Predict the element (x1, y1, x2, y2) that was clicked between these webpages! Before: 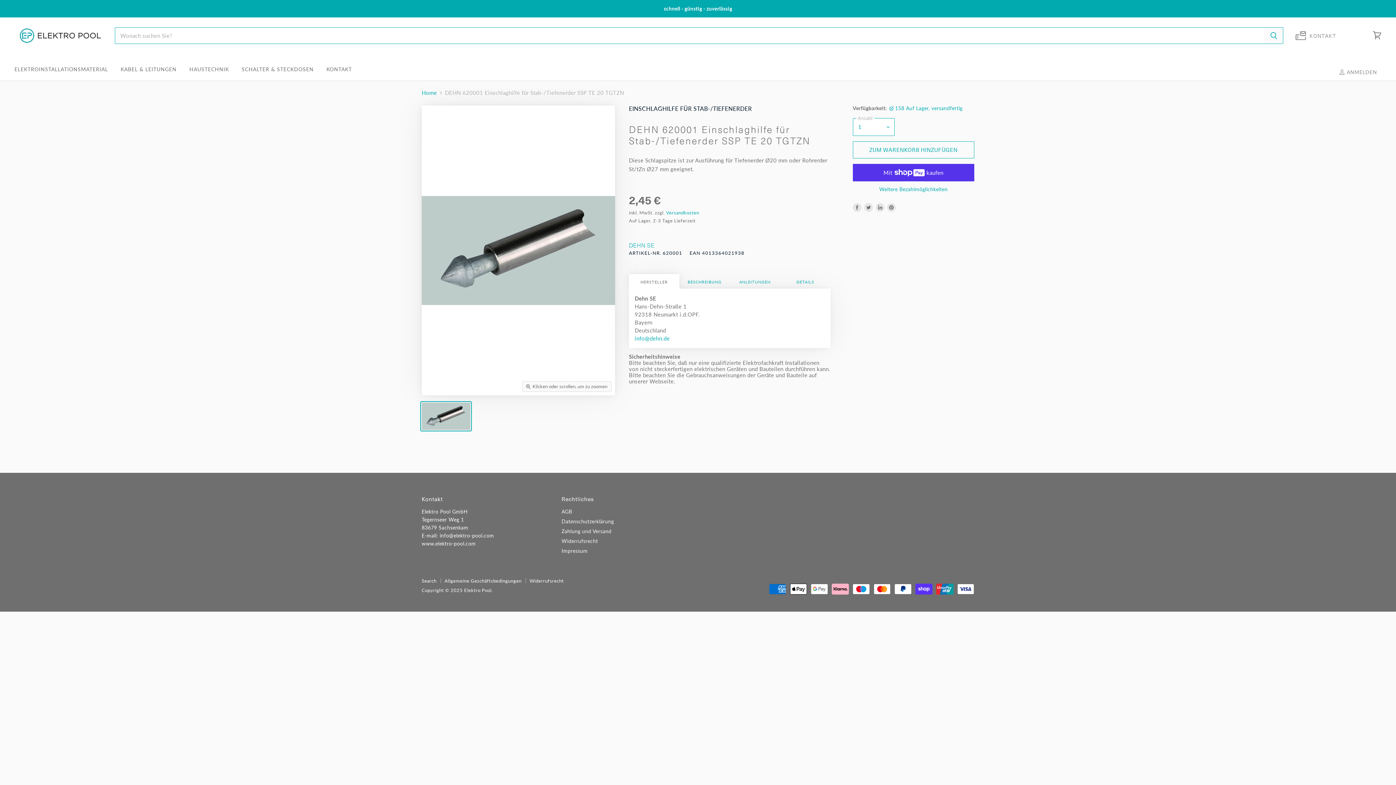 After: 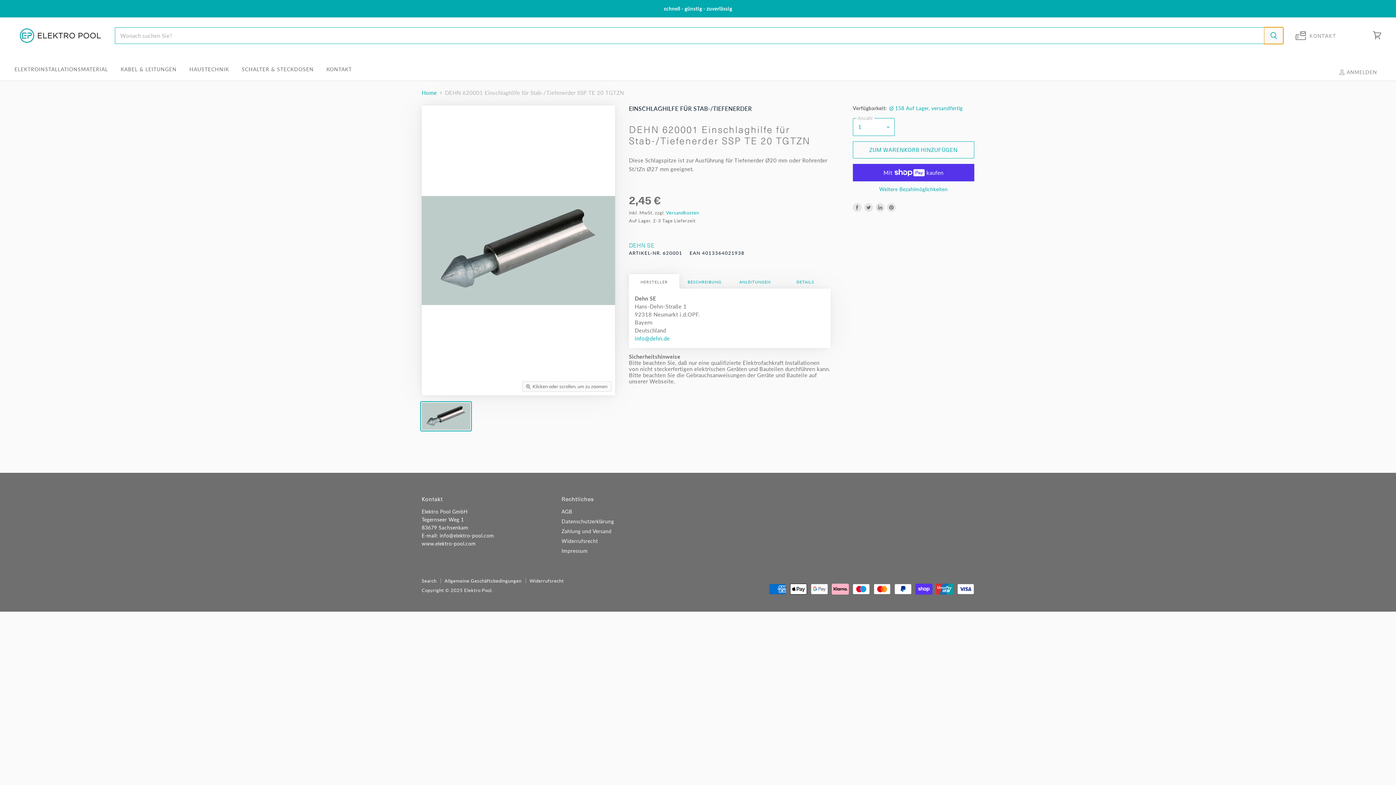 Action: label: Suchen bbox: (1264, 27, 1283, 44)